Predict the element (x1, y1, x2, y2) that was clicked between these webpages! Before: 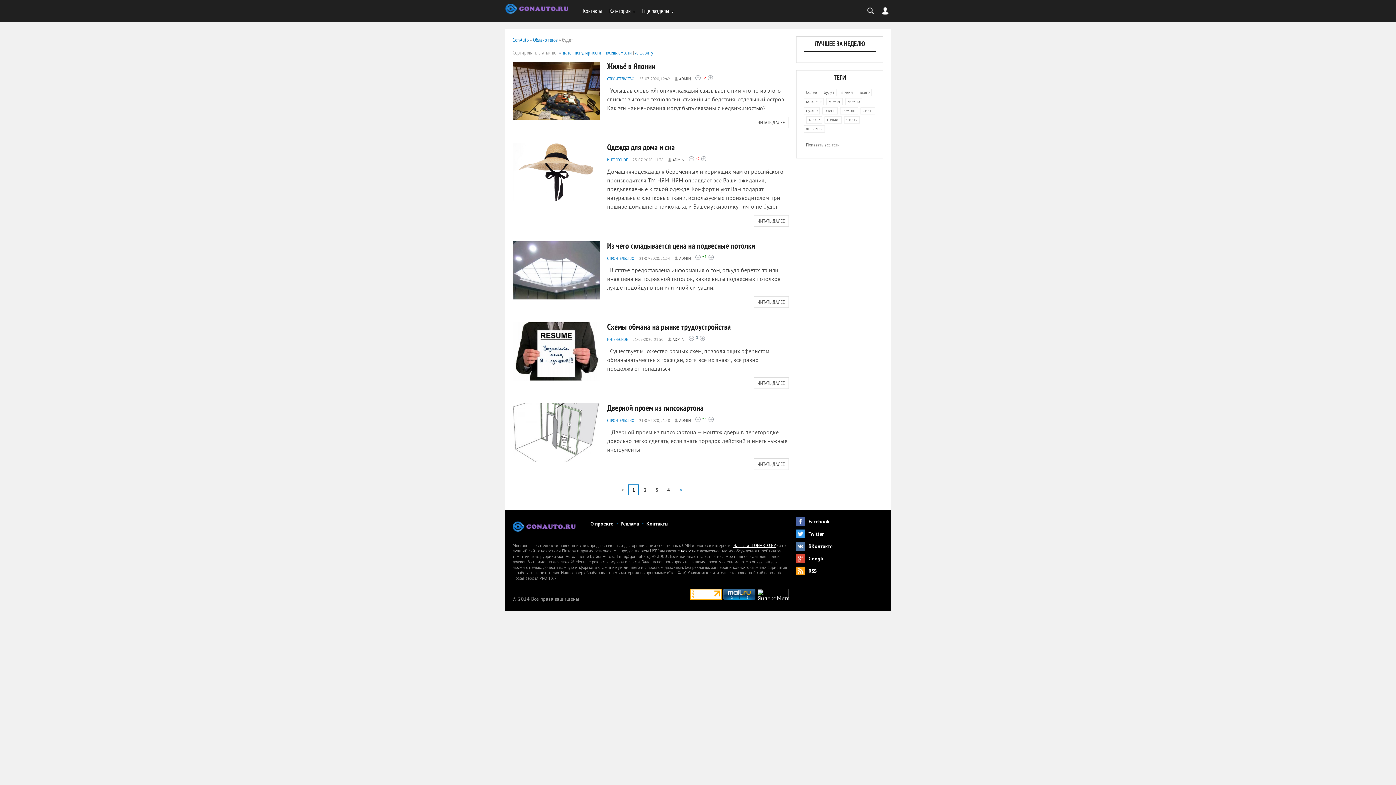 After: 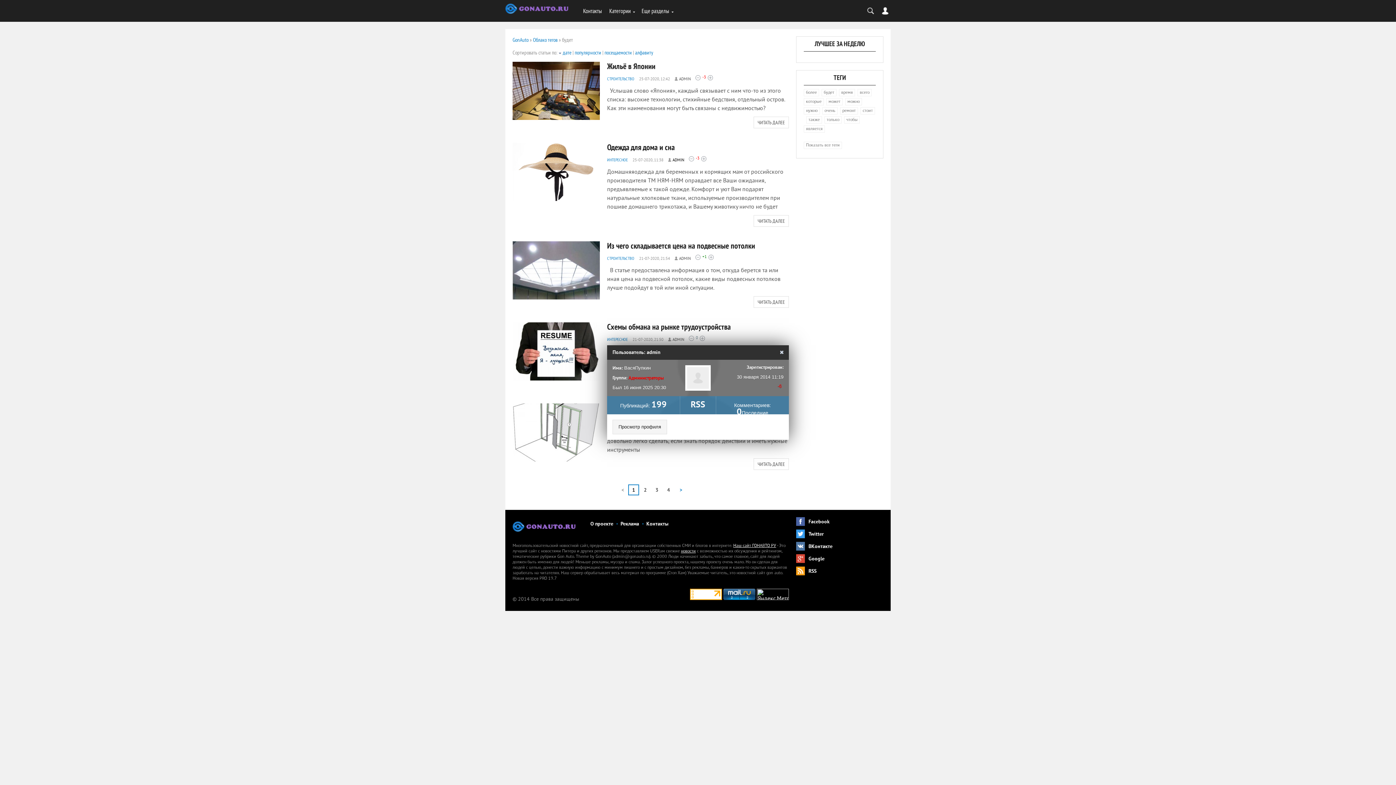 Action: bbox: (672, 157, 684, 162) label: ADMIN